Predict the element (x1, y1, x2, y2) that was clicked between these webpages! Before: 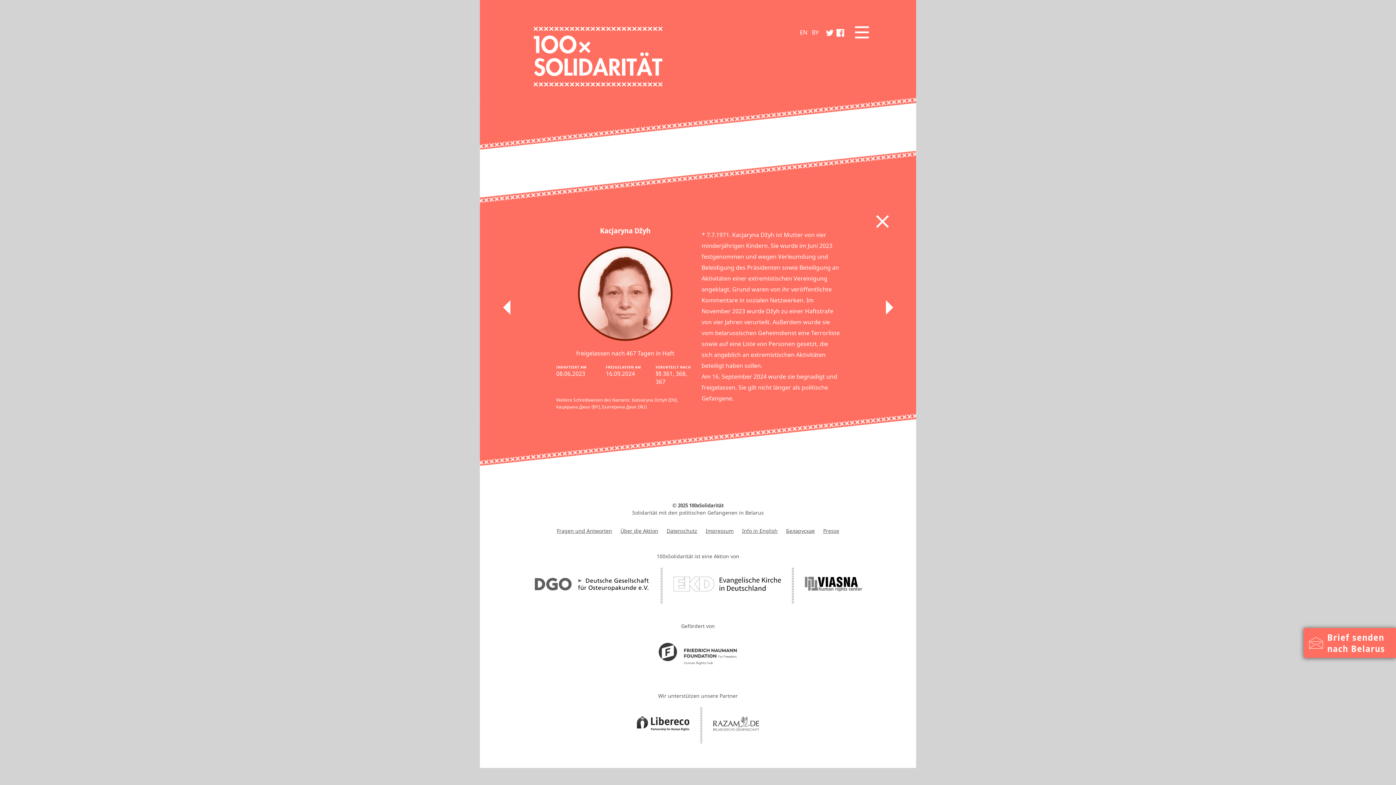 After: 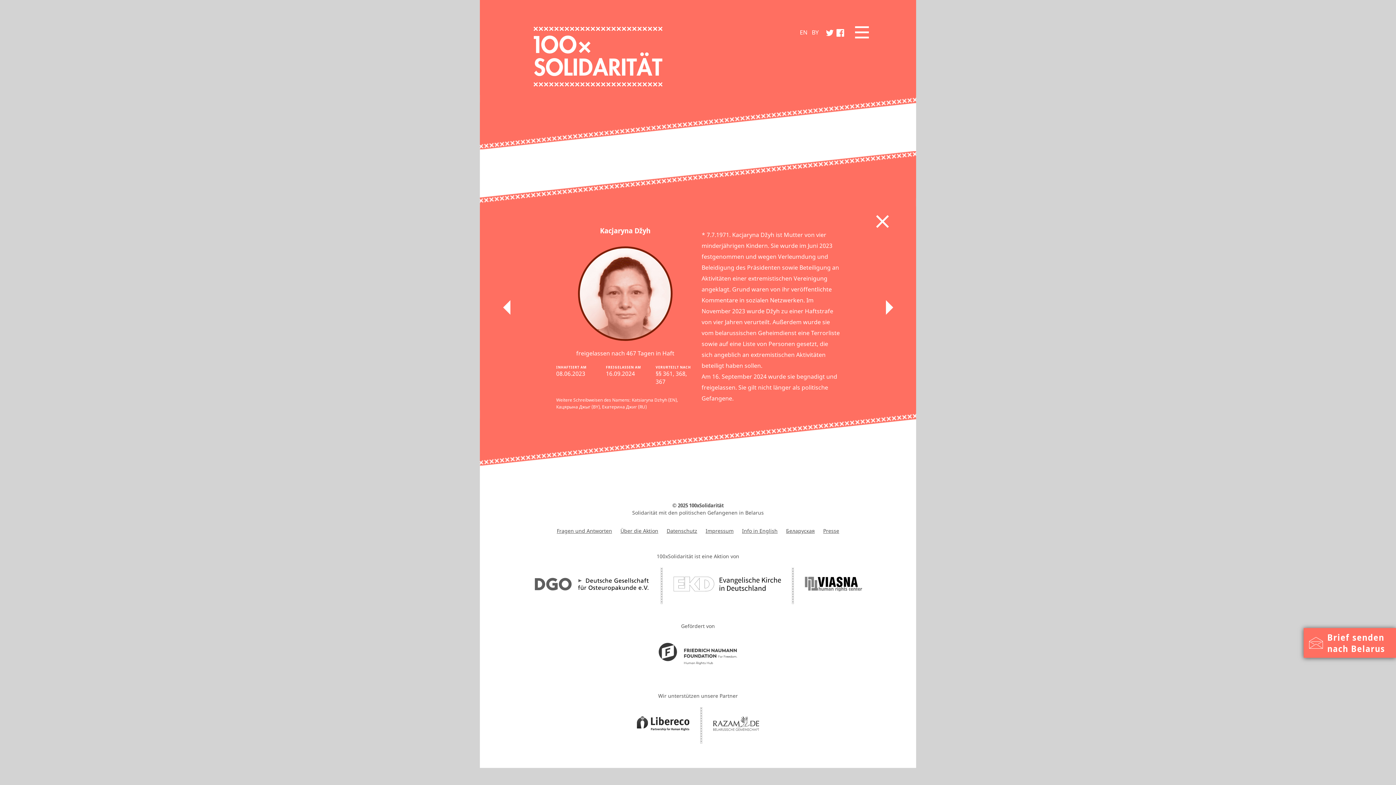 Action: bbox: (825, 28, 834, 36)